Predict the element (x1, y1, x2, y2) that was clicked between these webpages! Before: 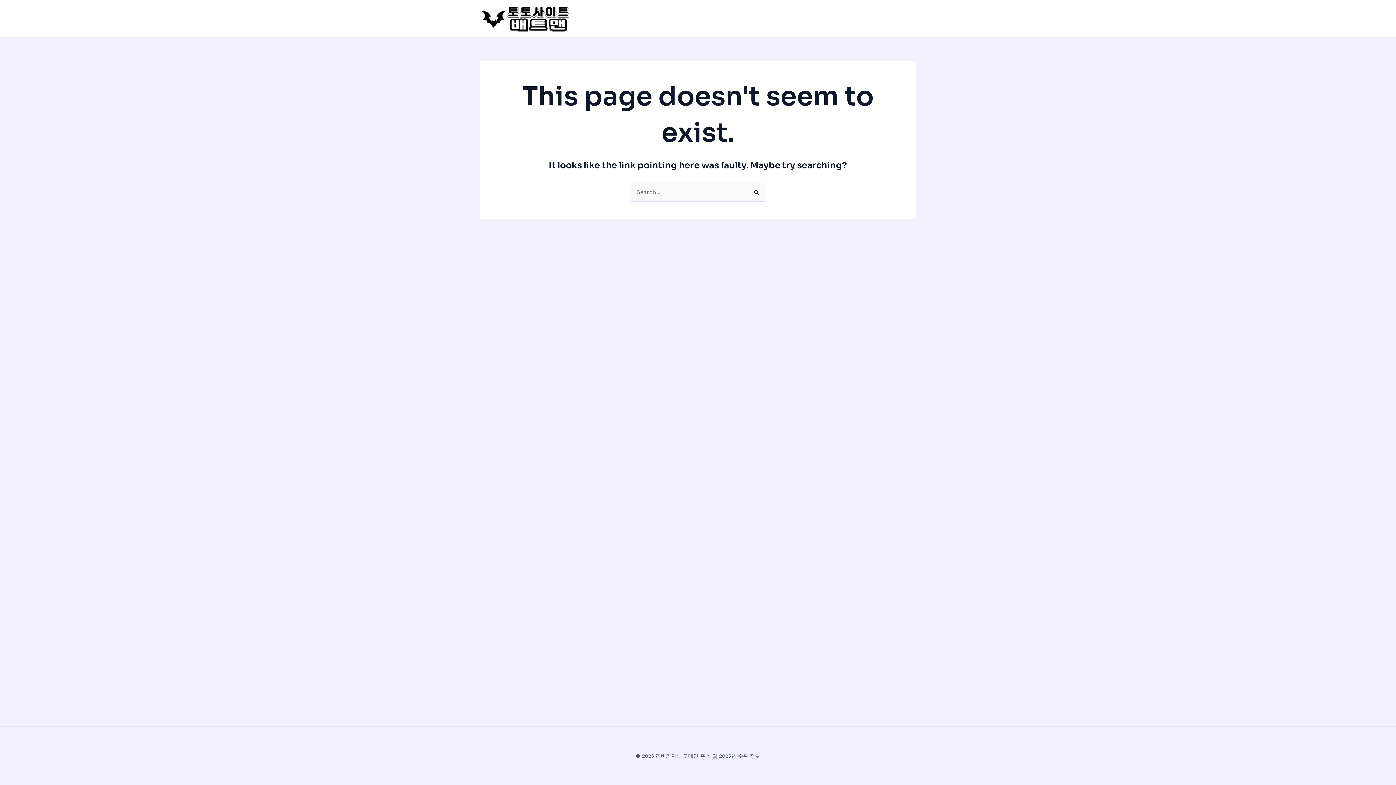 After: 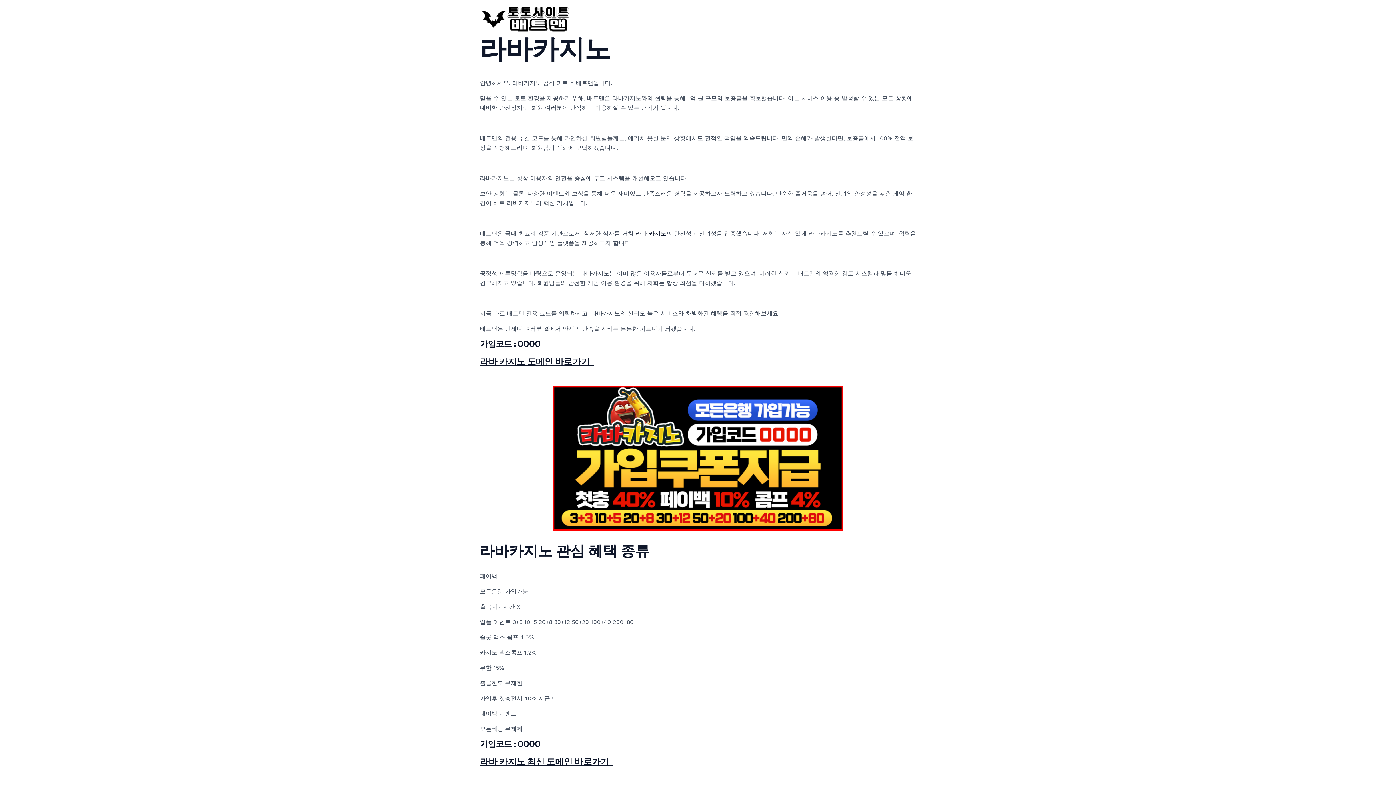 Action: bbox: (480, 14, 570, 21)